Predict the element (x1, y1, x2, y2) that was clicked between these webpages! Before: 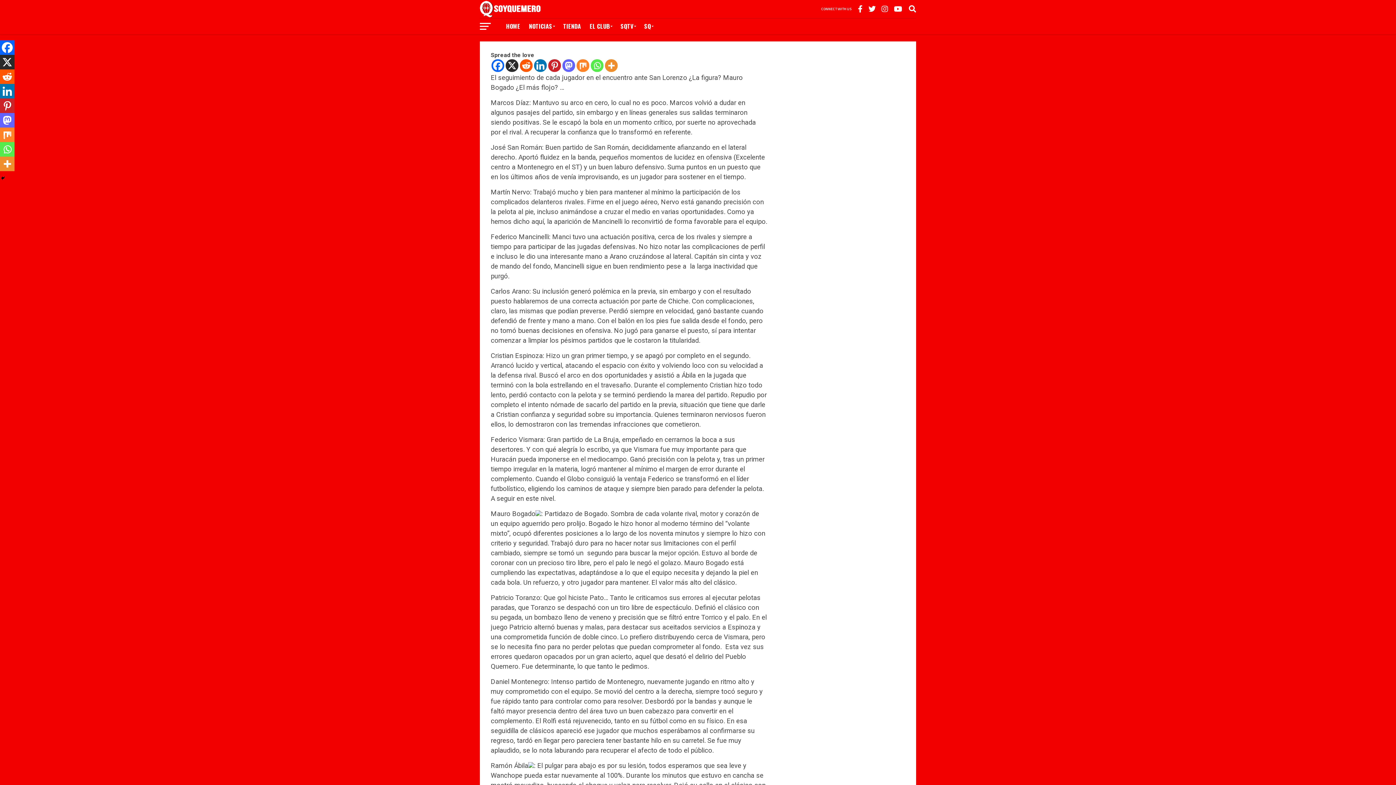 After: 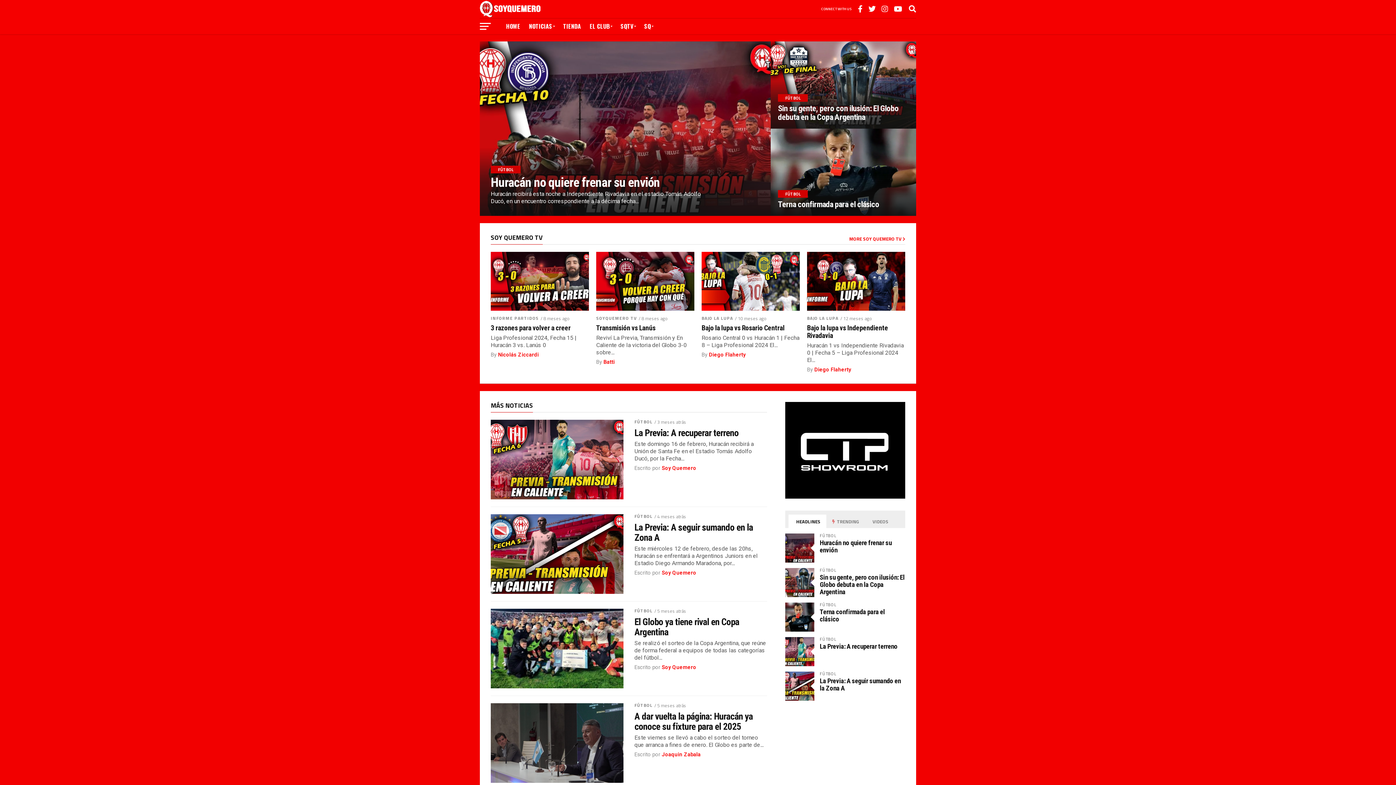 Action: bbox: (480, 12, 540, 19)